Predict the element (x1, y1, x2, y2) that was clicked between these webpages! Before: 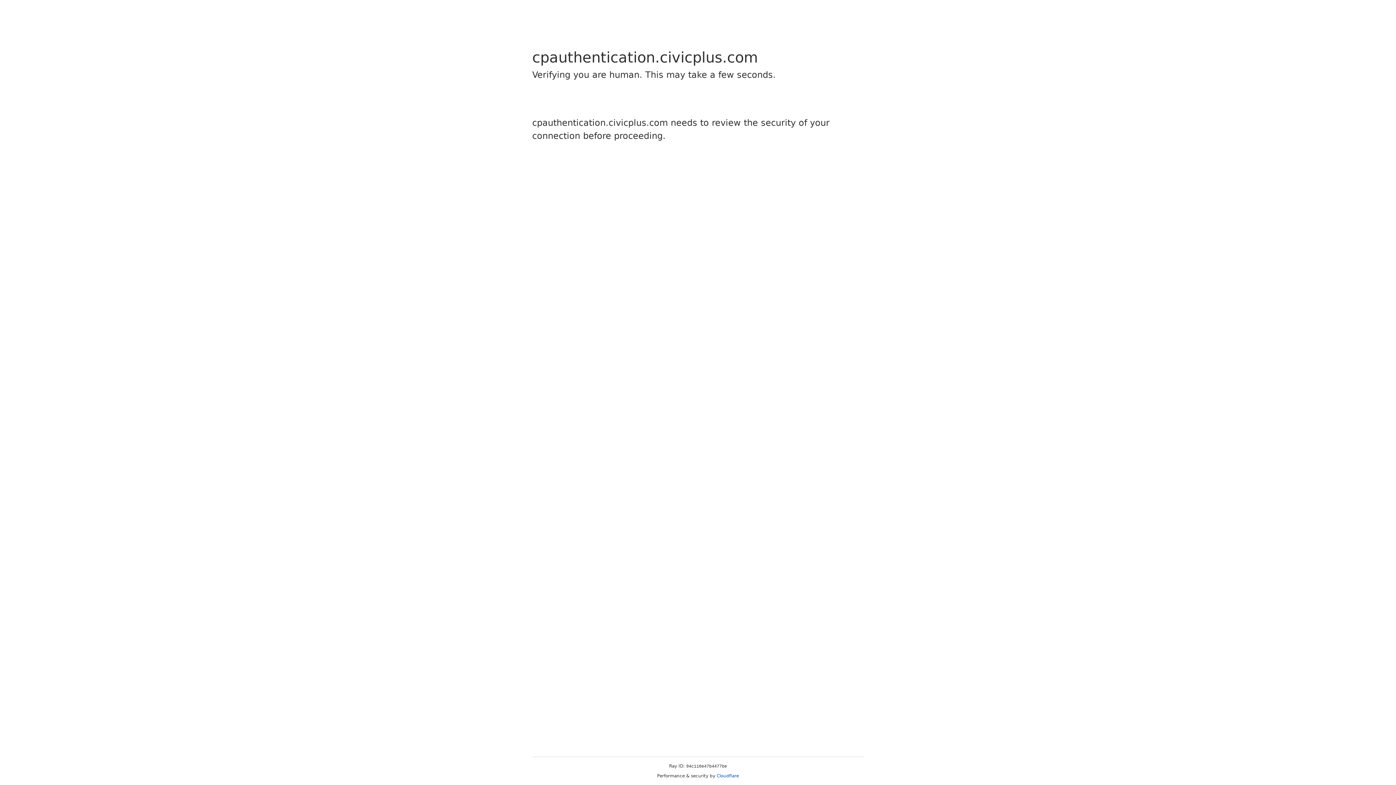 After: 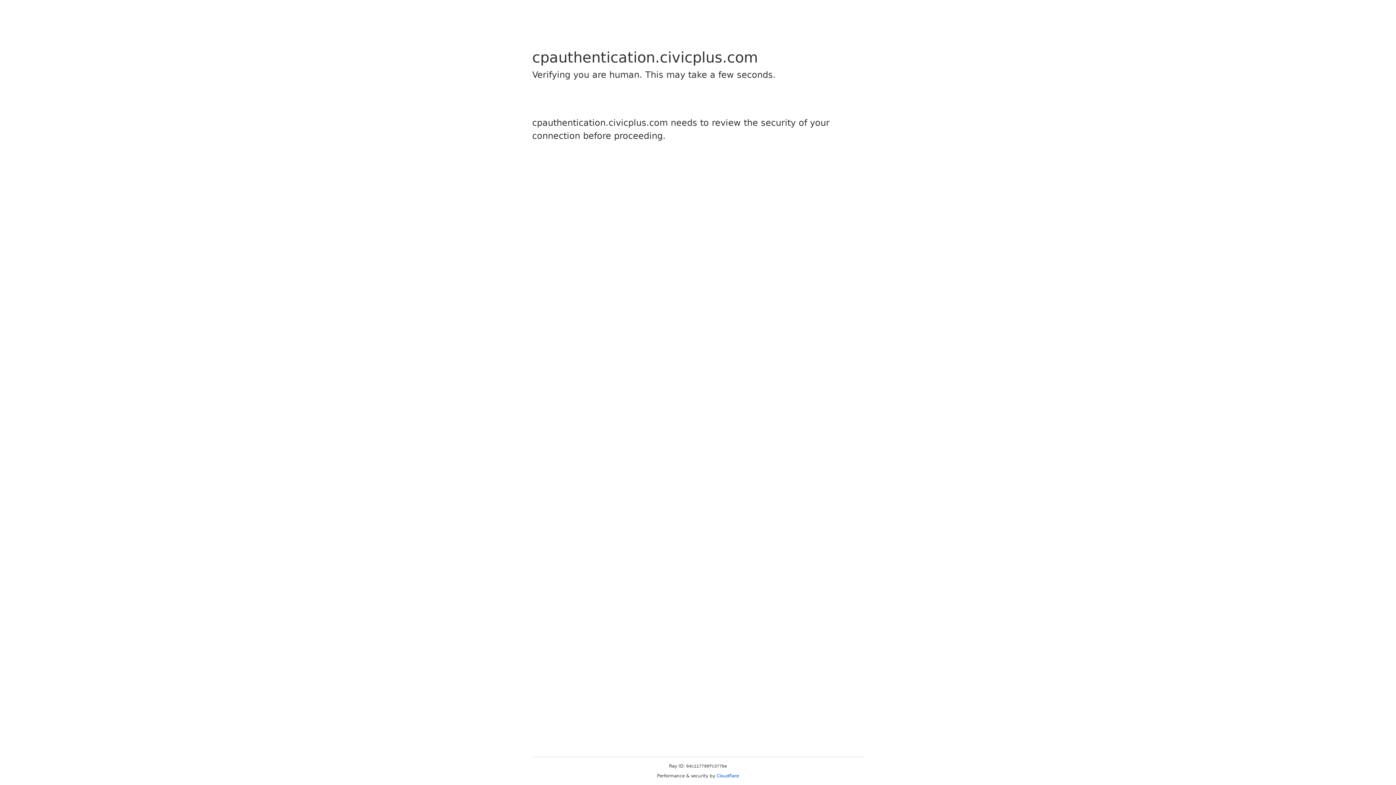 Action: bbox: (716, 773, 739, 778) label: Cloudflare